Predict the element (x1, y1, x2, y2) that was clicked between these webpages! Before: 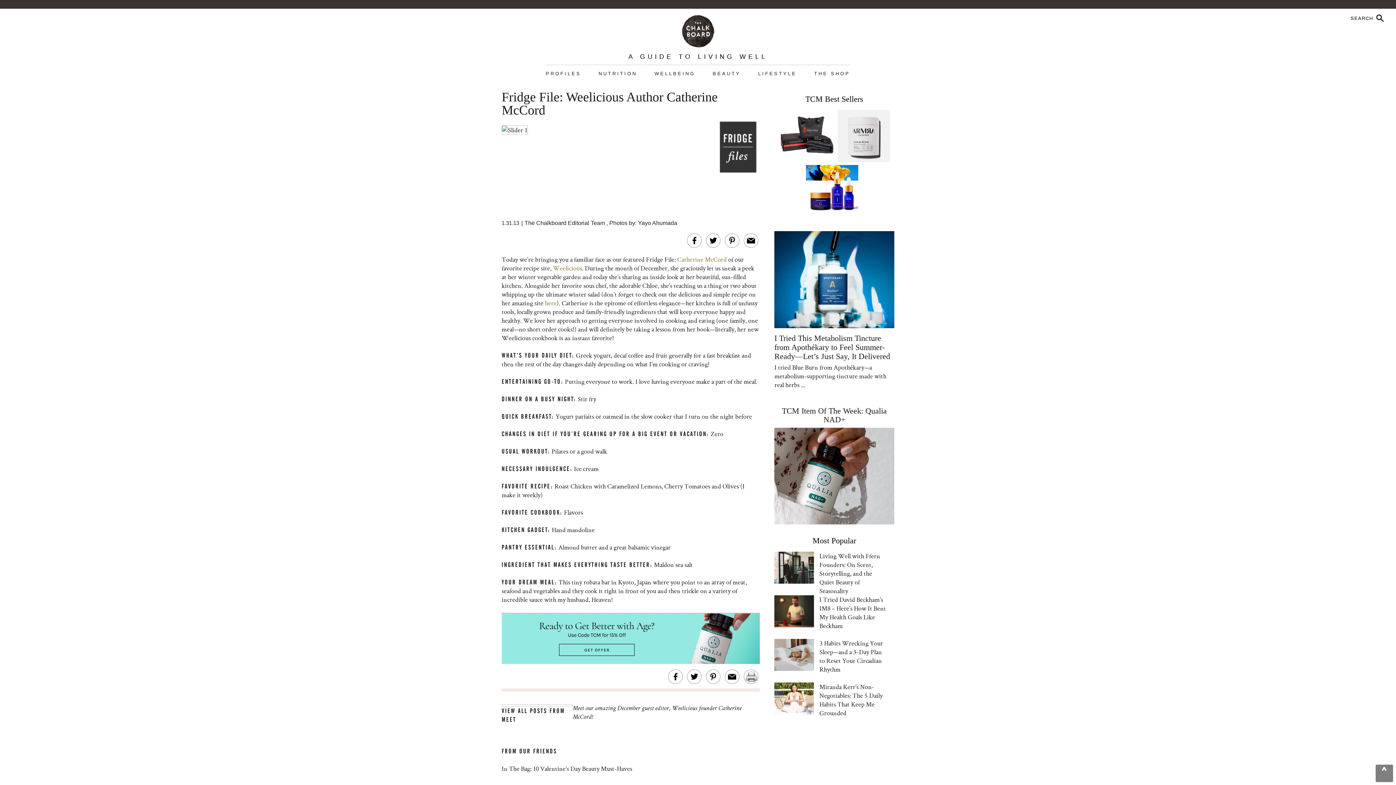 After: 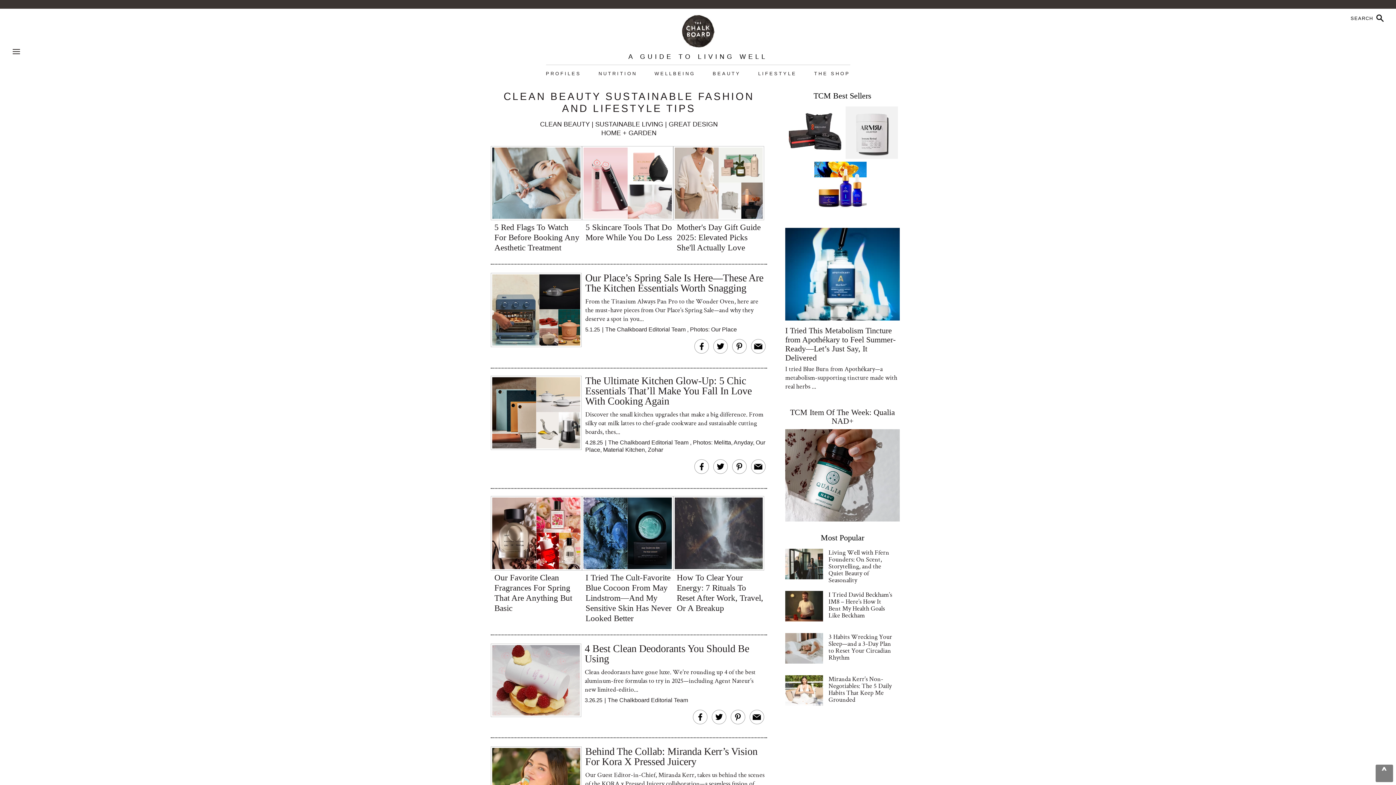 Action: label: LIFESTYLE bbox: (758, 70, 796, 76)